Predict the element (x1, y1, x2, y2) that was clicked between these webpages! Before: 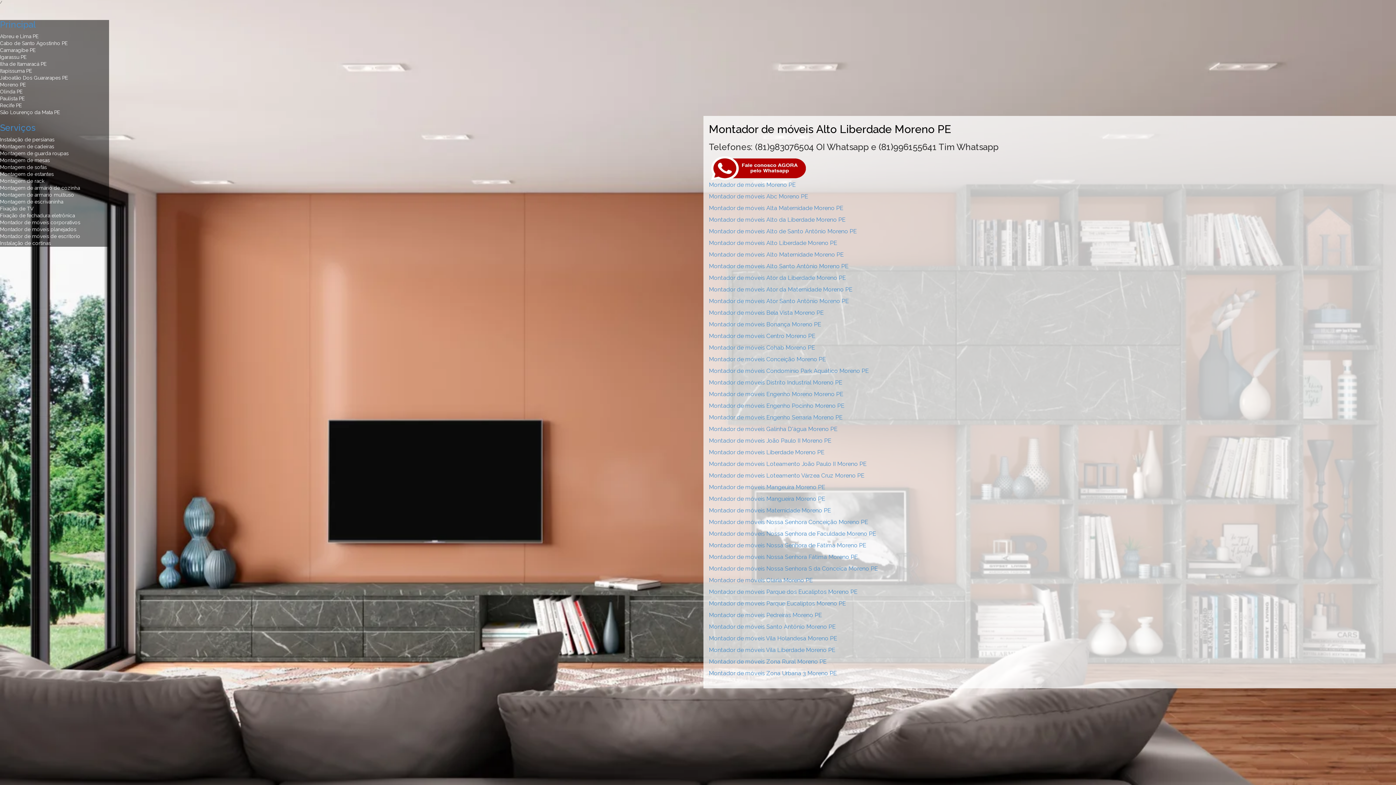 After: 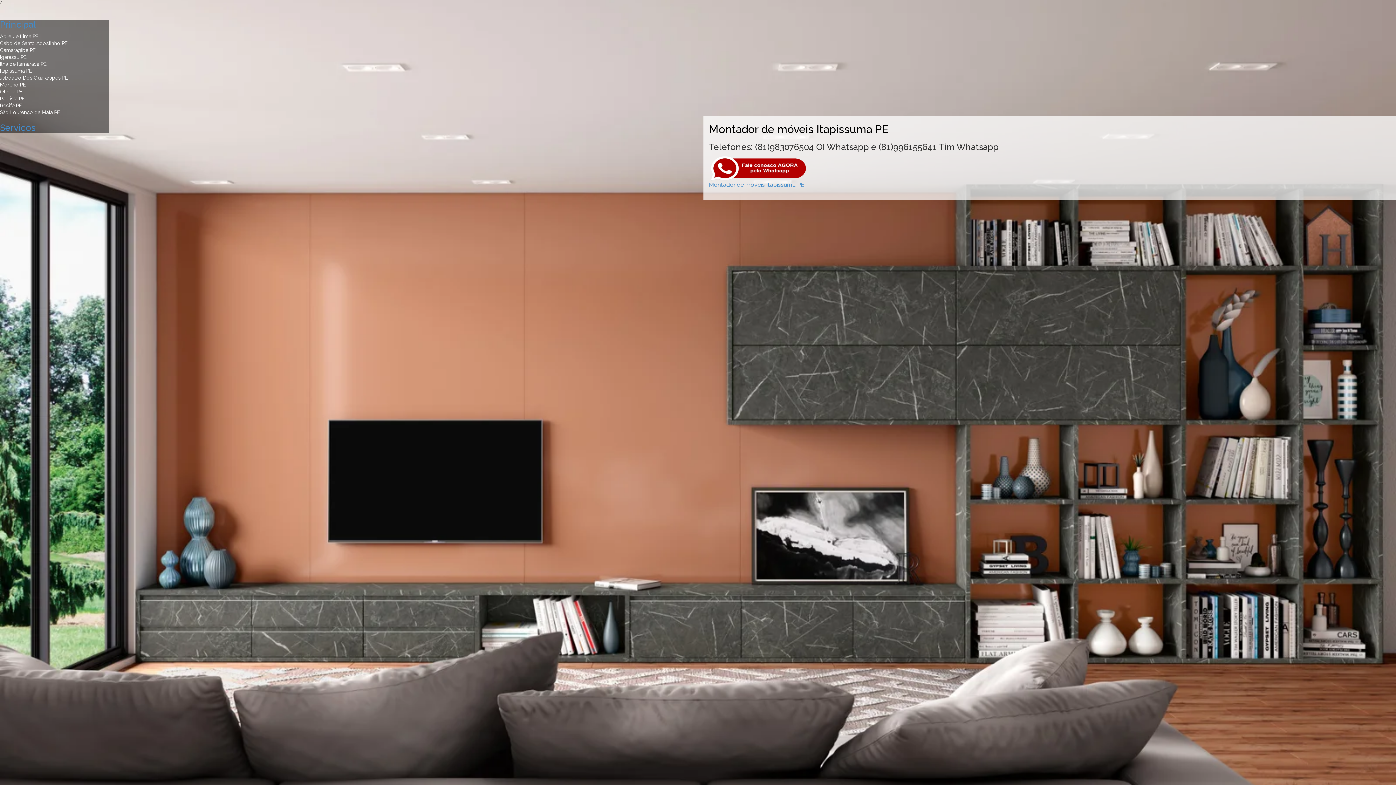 Action: label: Itapissuma PE bbox: (0, 67, 109, 74)